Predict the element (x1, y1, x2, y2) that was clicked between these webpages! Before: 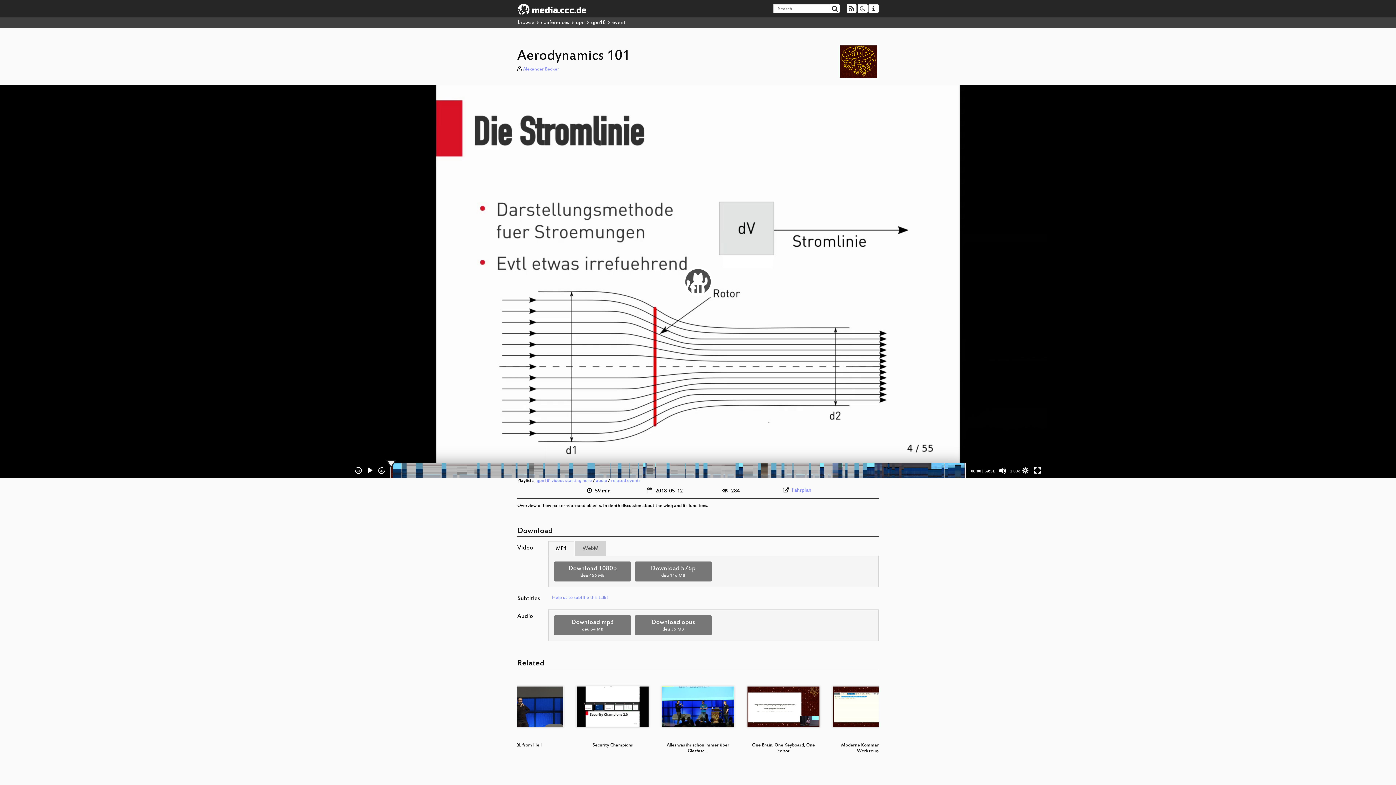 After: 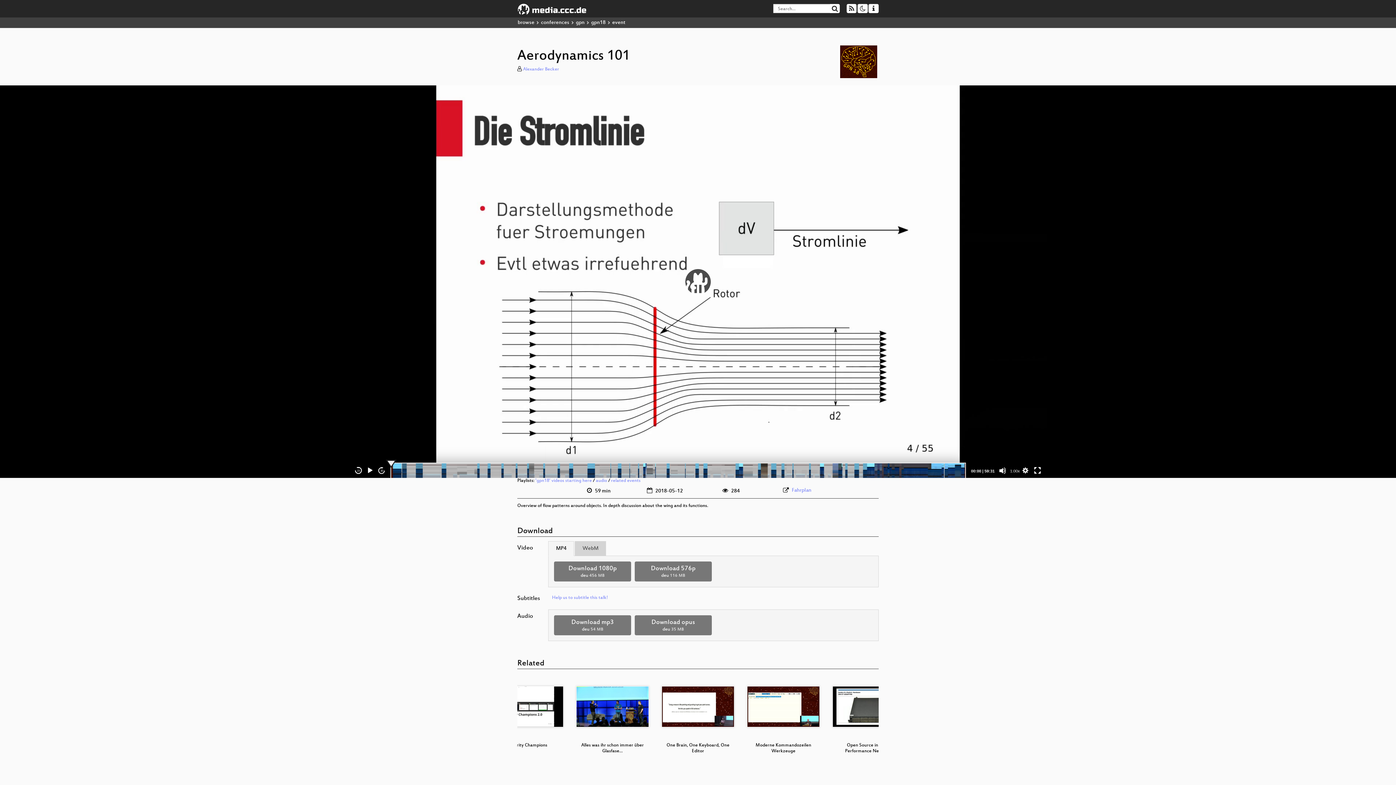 Action: bbox: (548, 541, 574, 556) label: MP4